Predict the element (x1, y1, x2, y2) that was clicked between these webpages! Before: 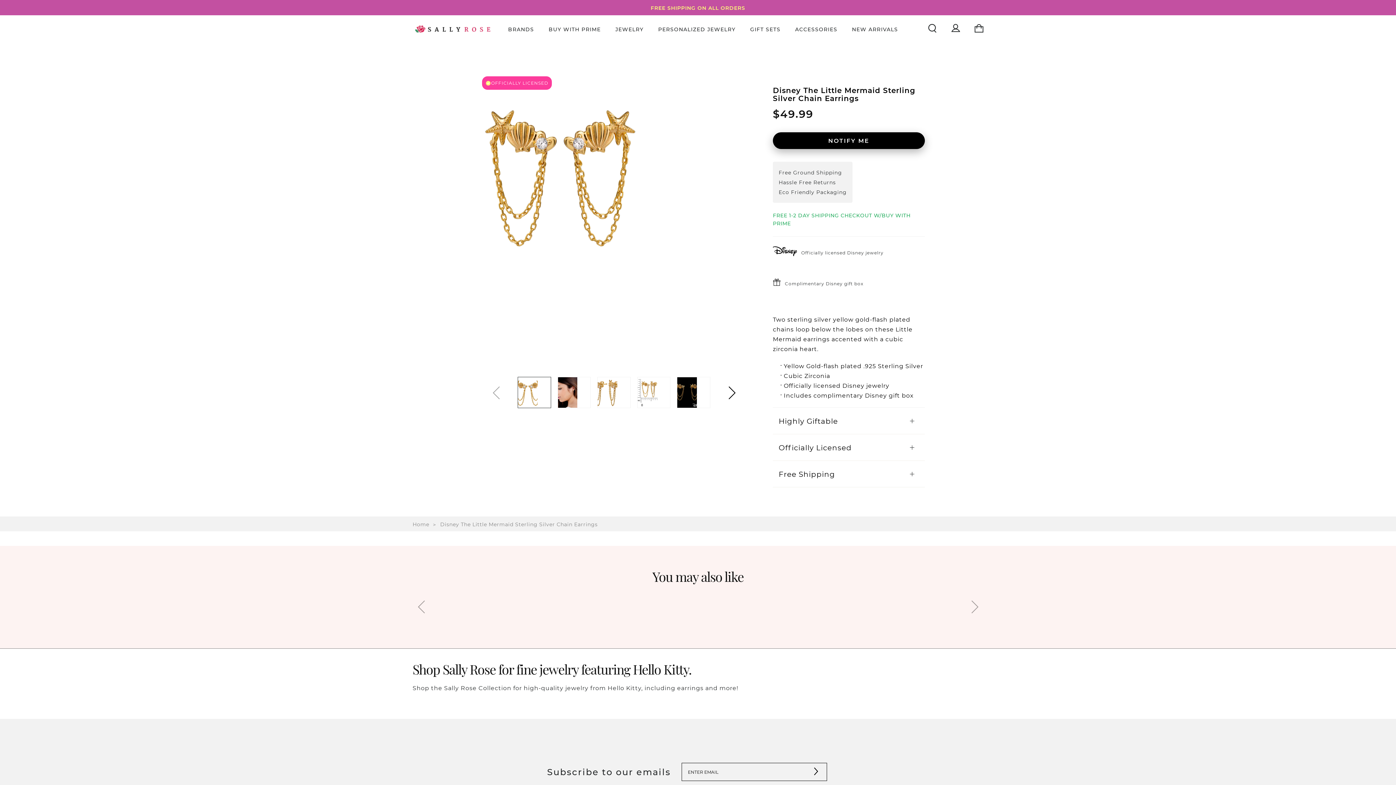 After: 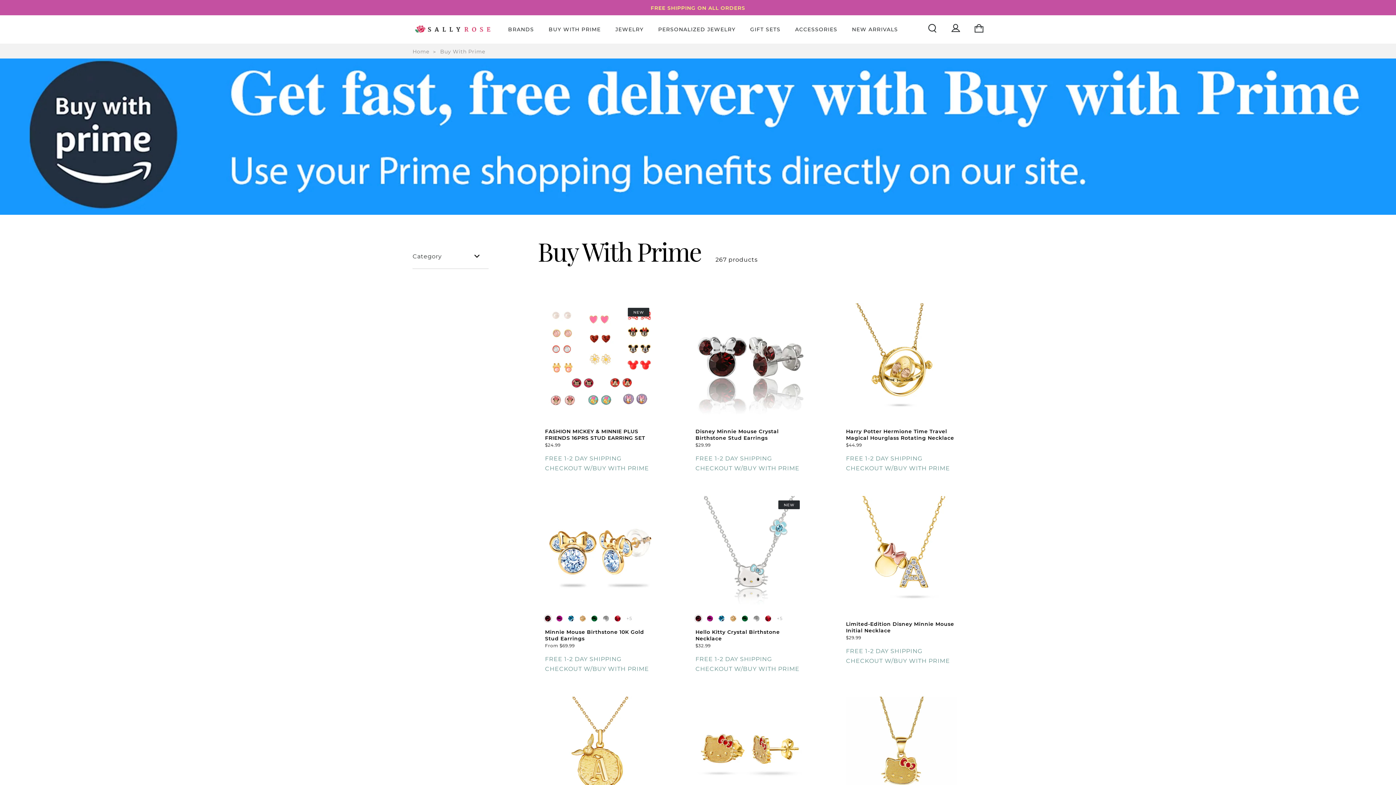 Action: bbox: (548, 23, 600, 35) label: BUY WITH PRIME